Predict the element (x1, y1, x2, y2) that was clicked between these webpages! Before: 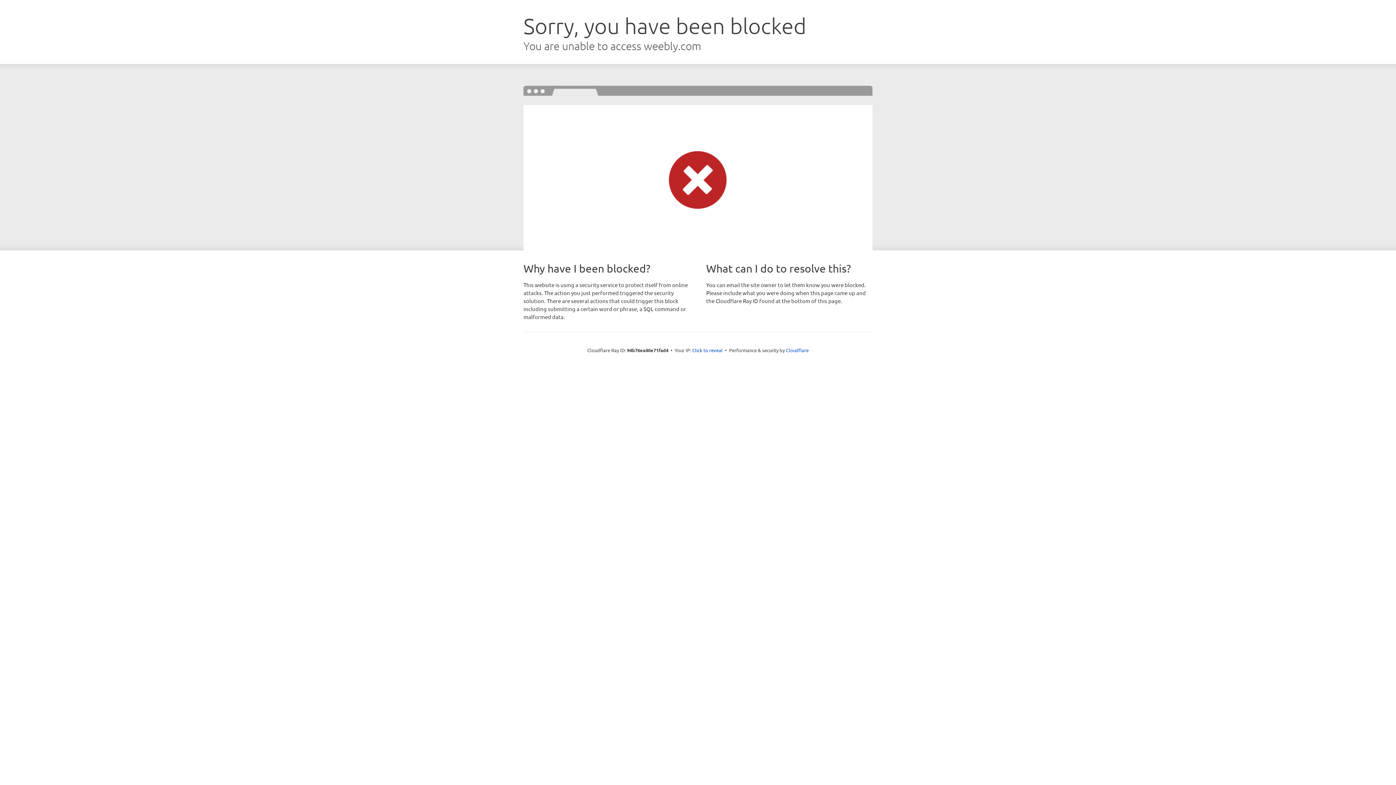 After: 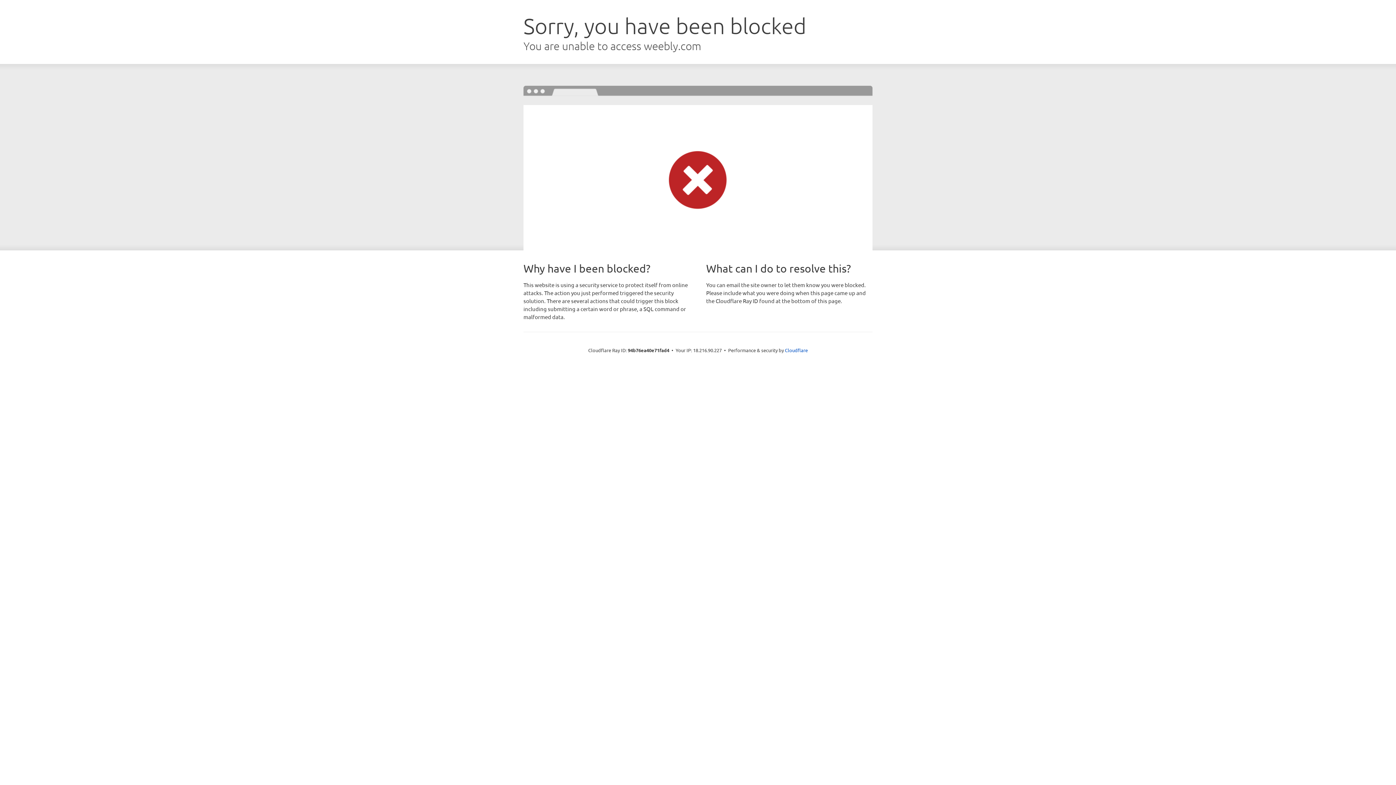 Action: bbox: (692, 346, 722, 353) label: Click to reveal